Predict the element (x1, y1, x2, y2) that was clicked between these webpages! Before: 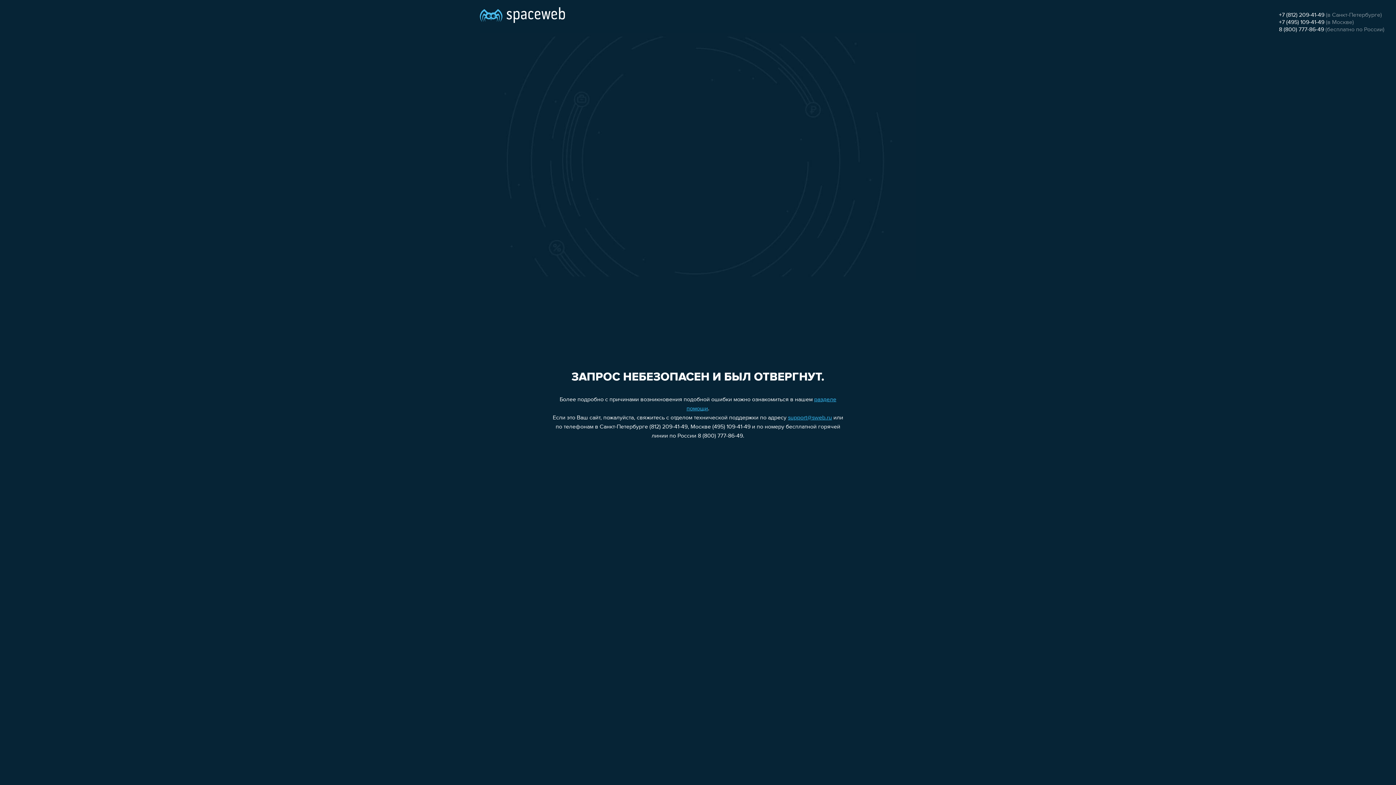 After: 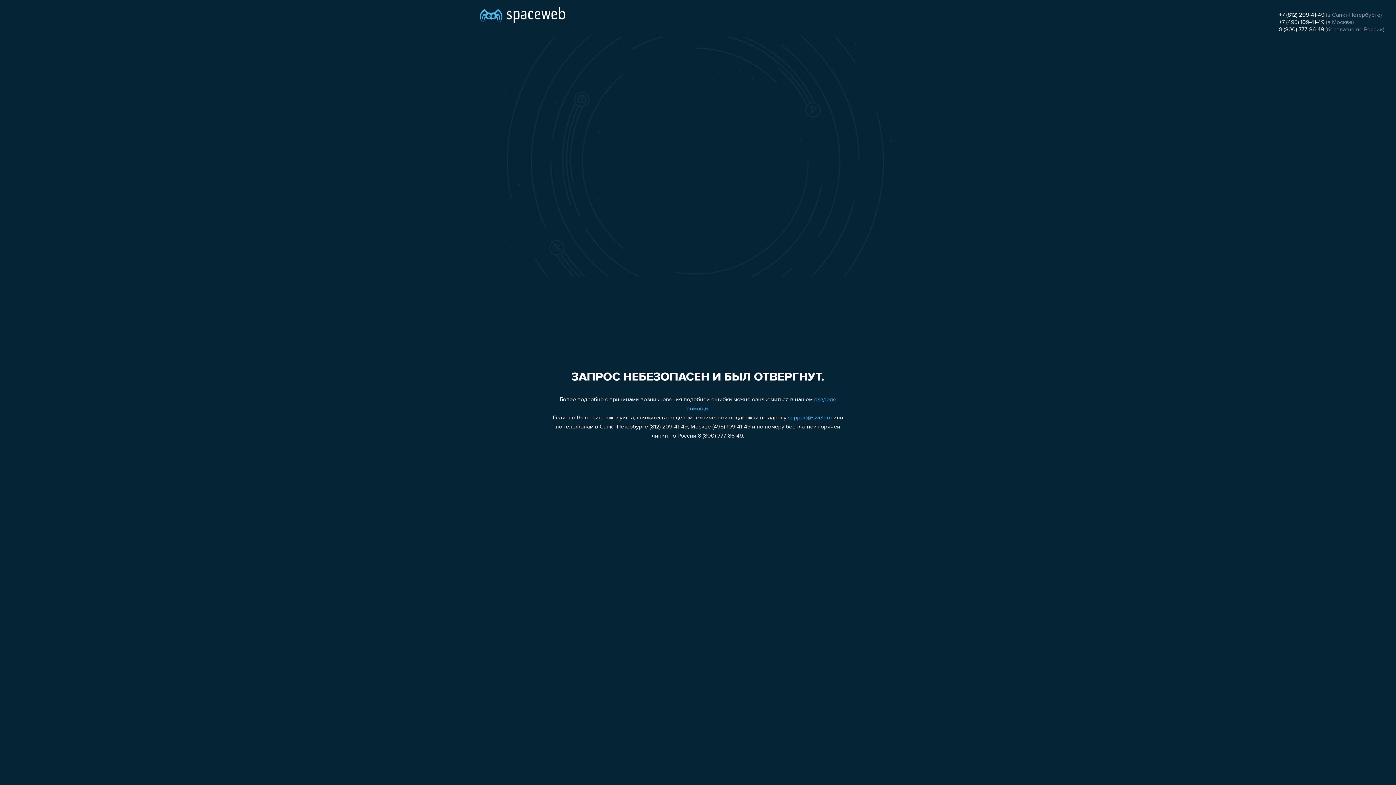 Action: bbox: (788, 415, 832, 421) label: support@sweb.ru